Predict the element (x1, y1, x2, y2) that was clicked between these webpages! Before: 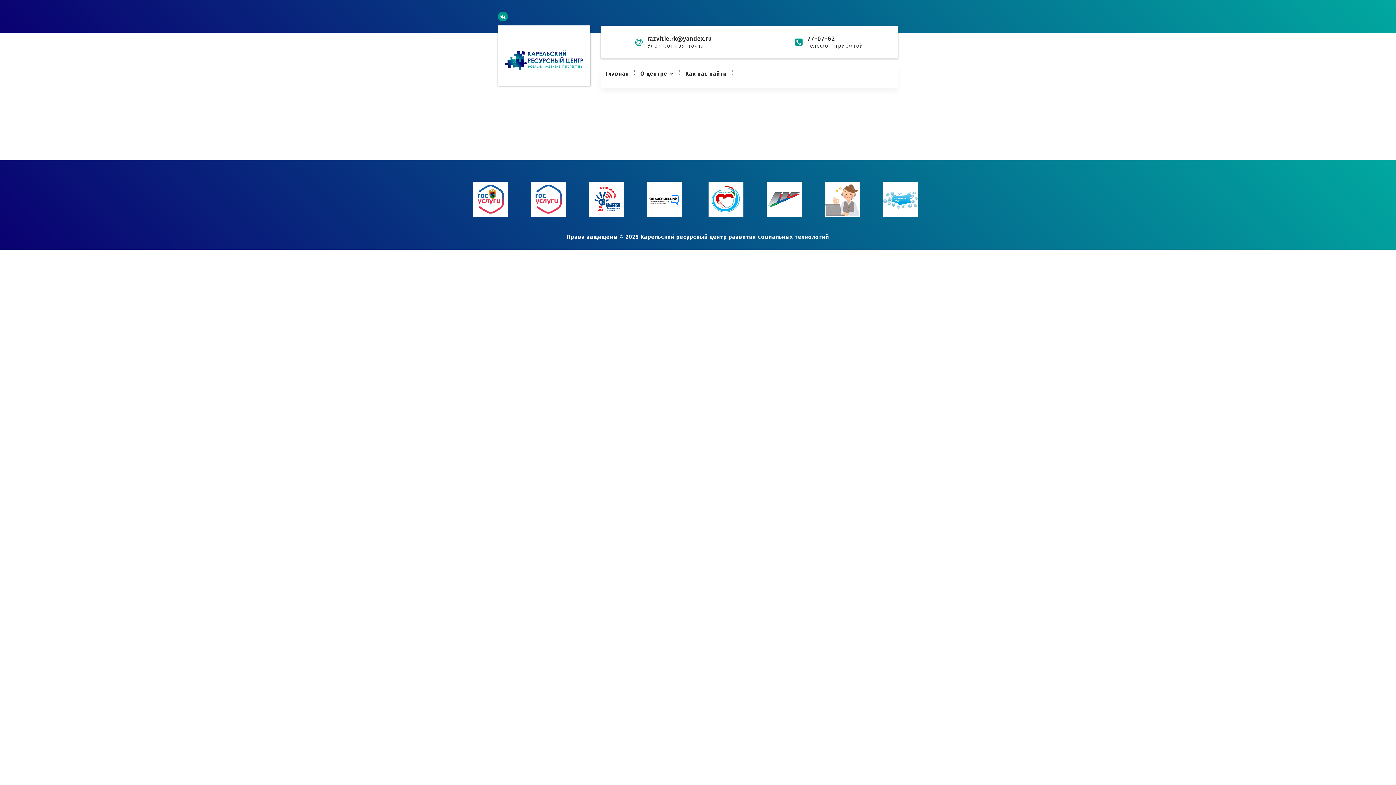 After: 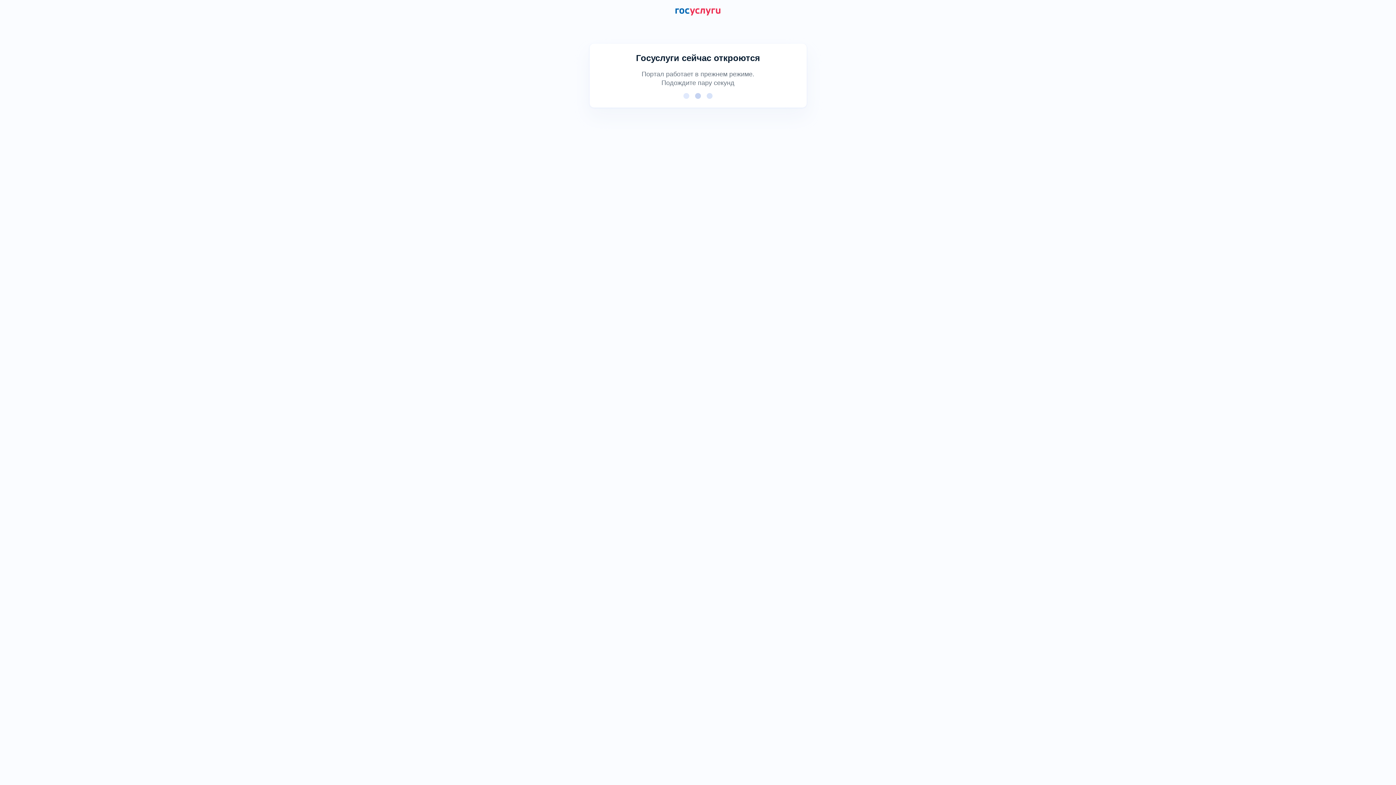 Action: bbox: (498, 190, 533, 225)